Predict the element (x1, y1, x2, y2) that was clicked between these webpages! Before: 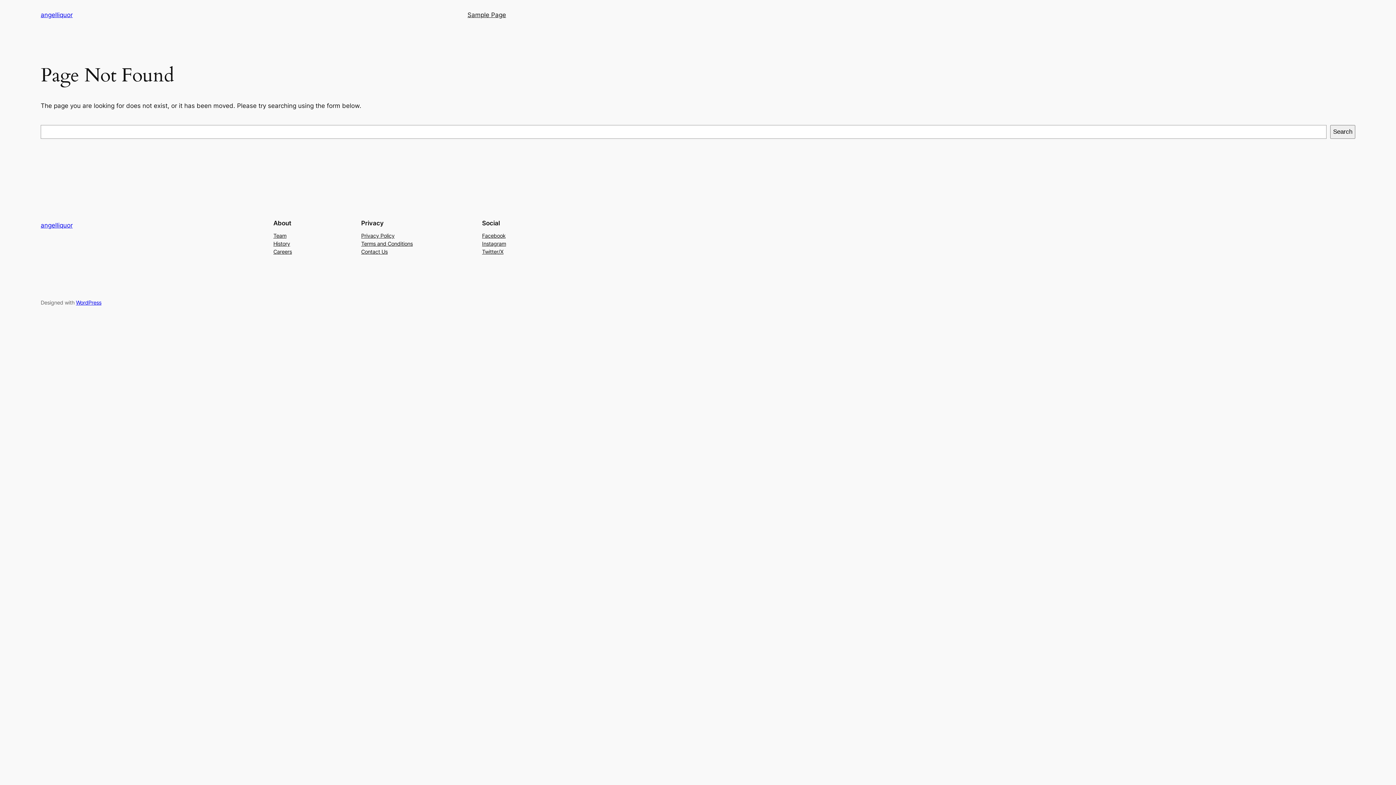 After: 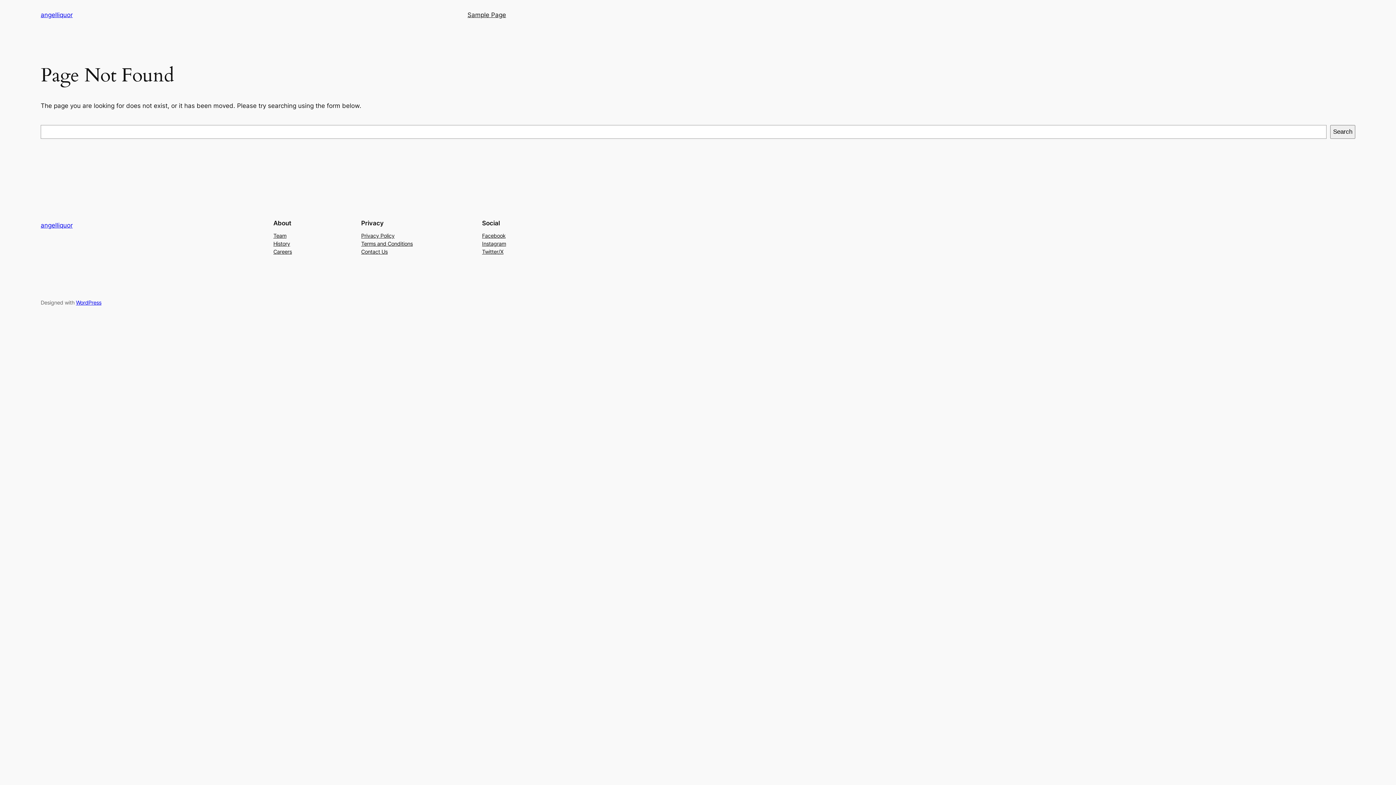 Action: bbox: (361, 239, 412, 247) label: Terms and Conditions